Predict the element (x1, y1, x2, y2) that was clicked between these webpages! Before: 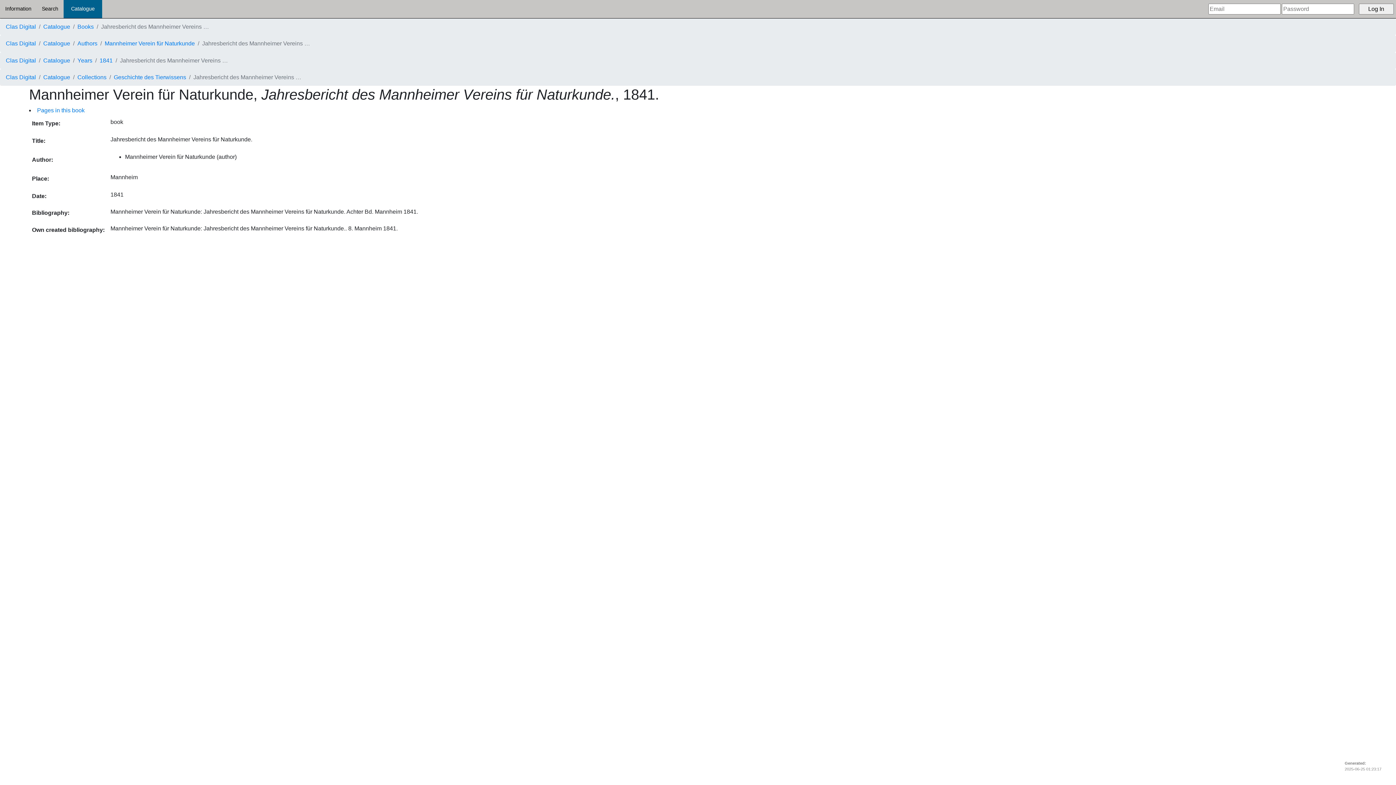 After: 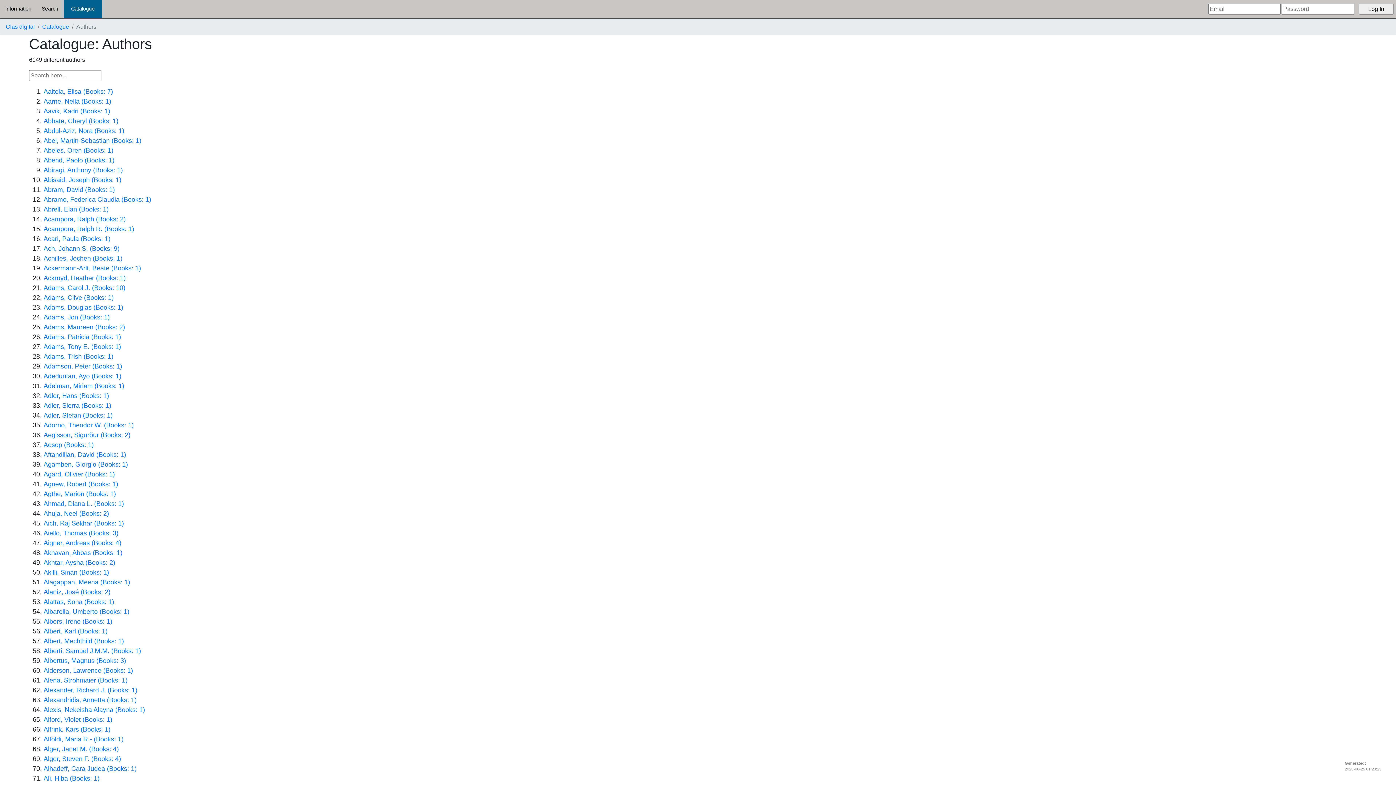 Action: label: Authors bbox: (77, 40, 97, 46)